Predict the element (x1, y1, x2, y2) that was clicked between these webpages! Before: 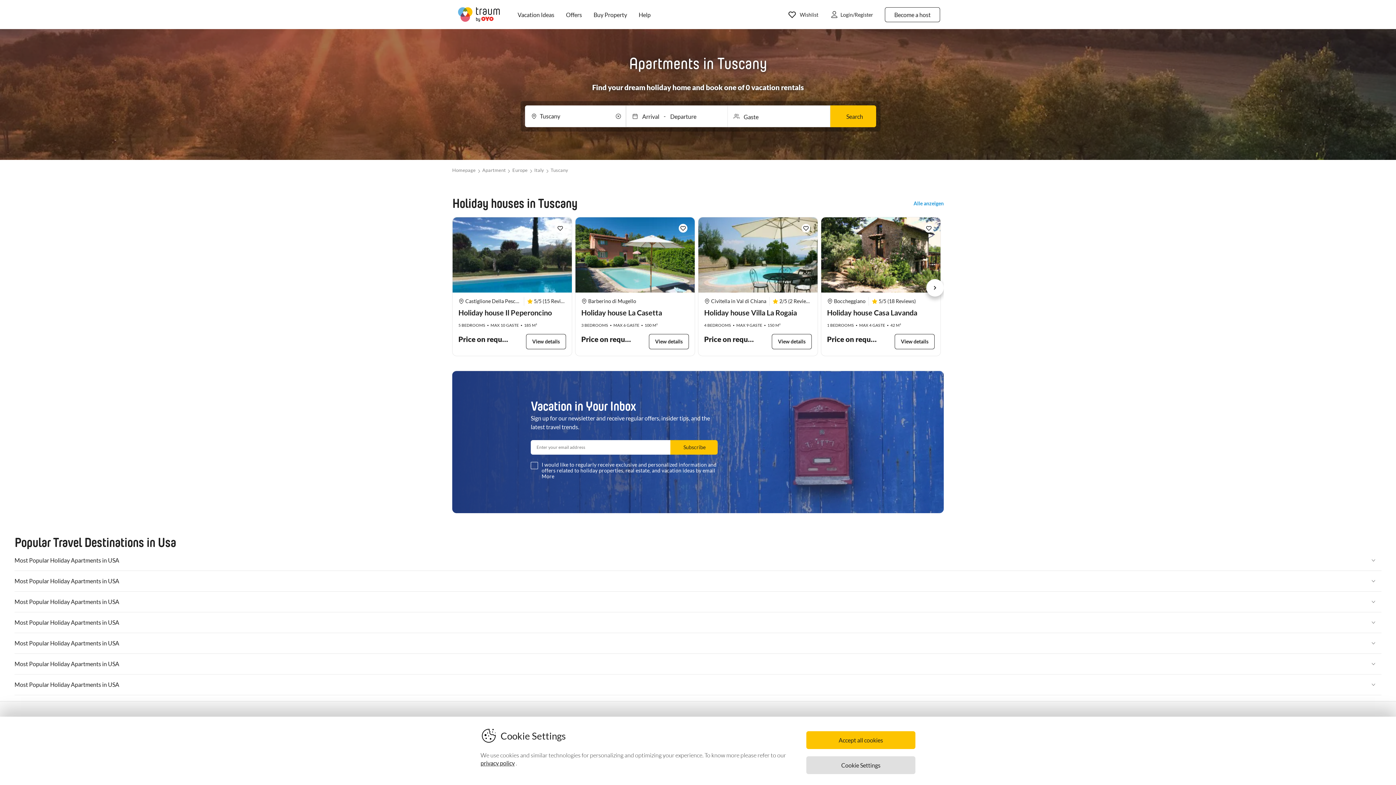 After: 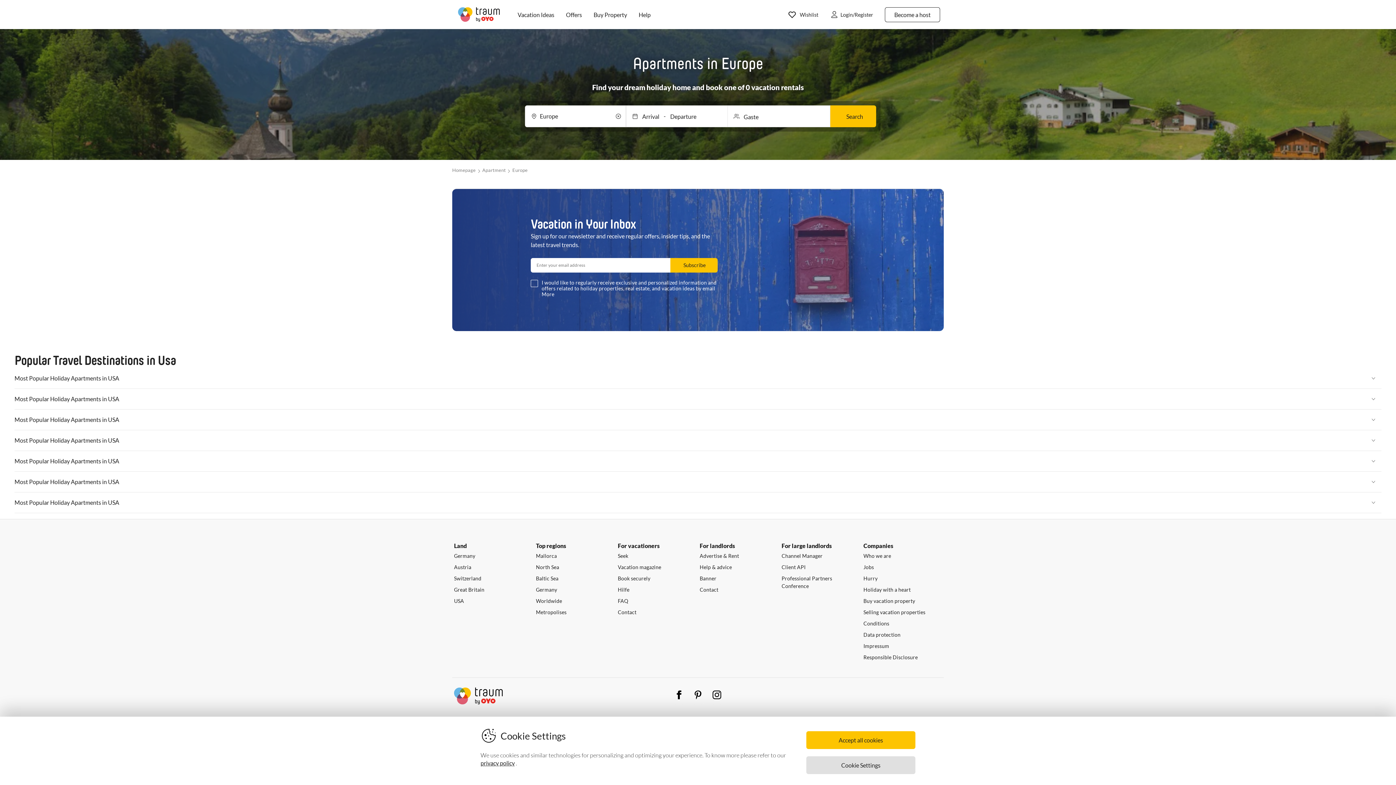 Action: label: Europe bbox: (512, 167, 527, 173)